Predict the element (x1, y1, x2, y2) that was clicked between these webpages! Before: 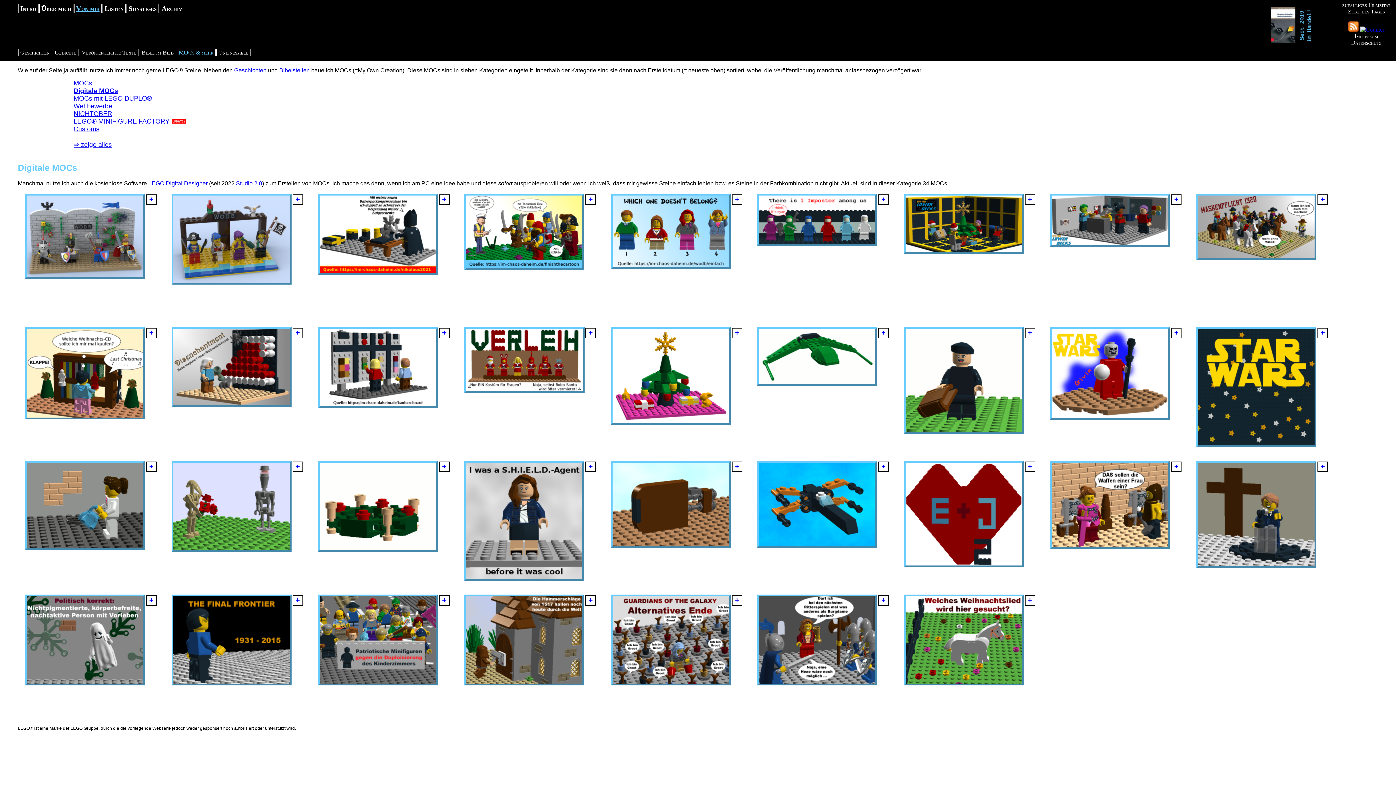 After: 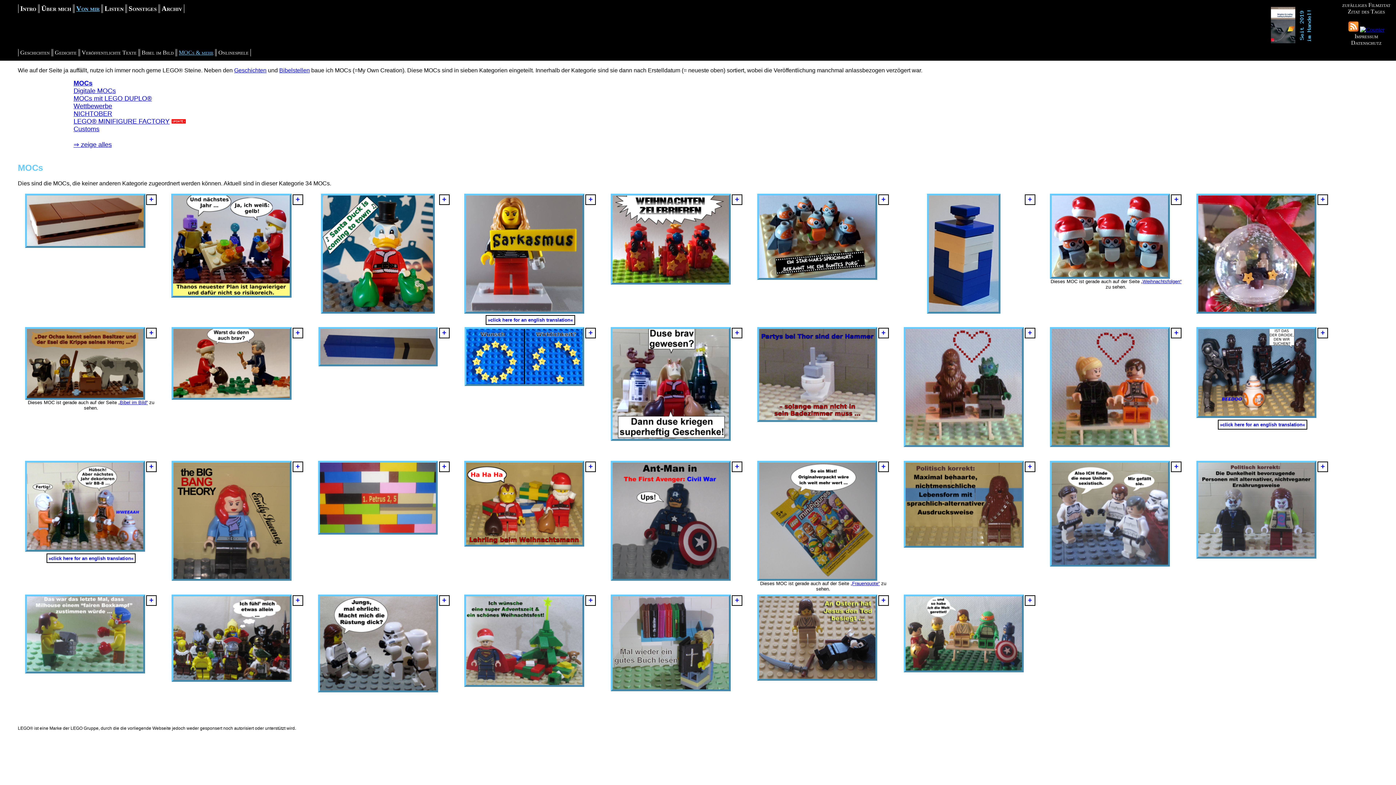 Action: label: MOCs bbox: (73, 79, 92, 86)